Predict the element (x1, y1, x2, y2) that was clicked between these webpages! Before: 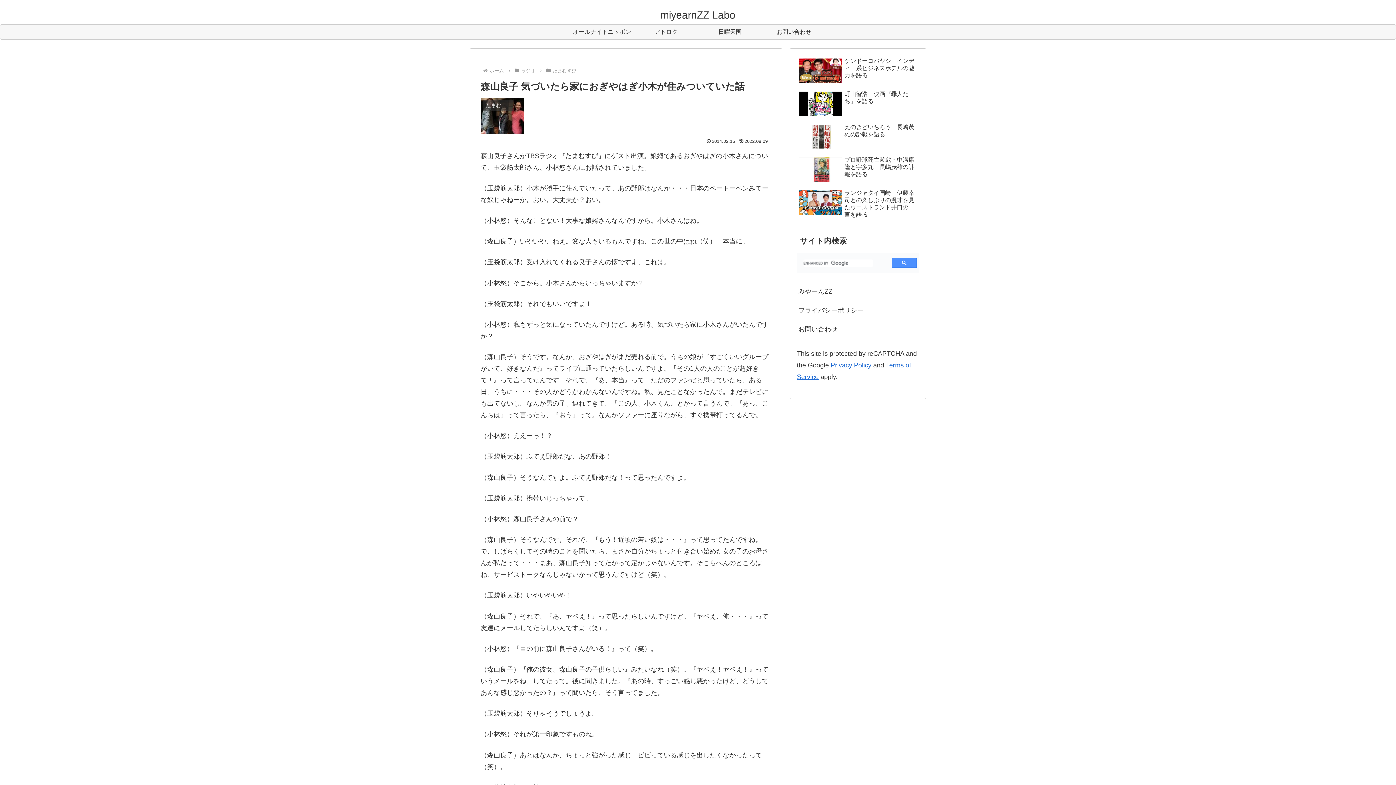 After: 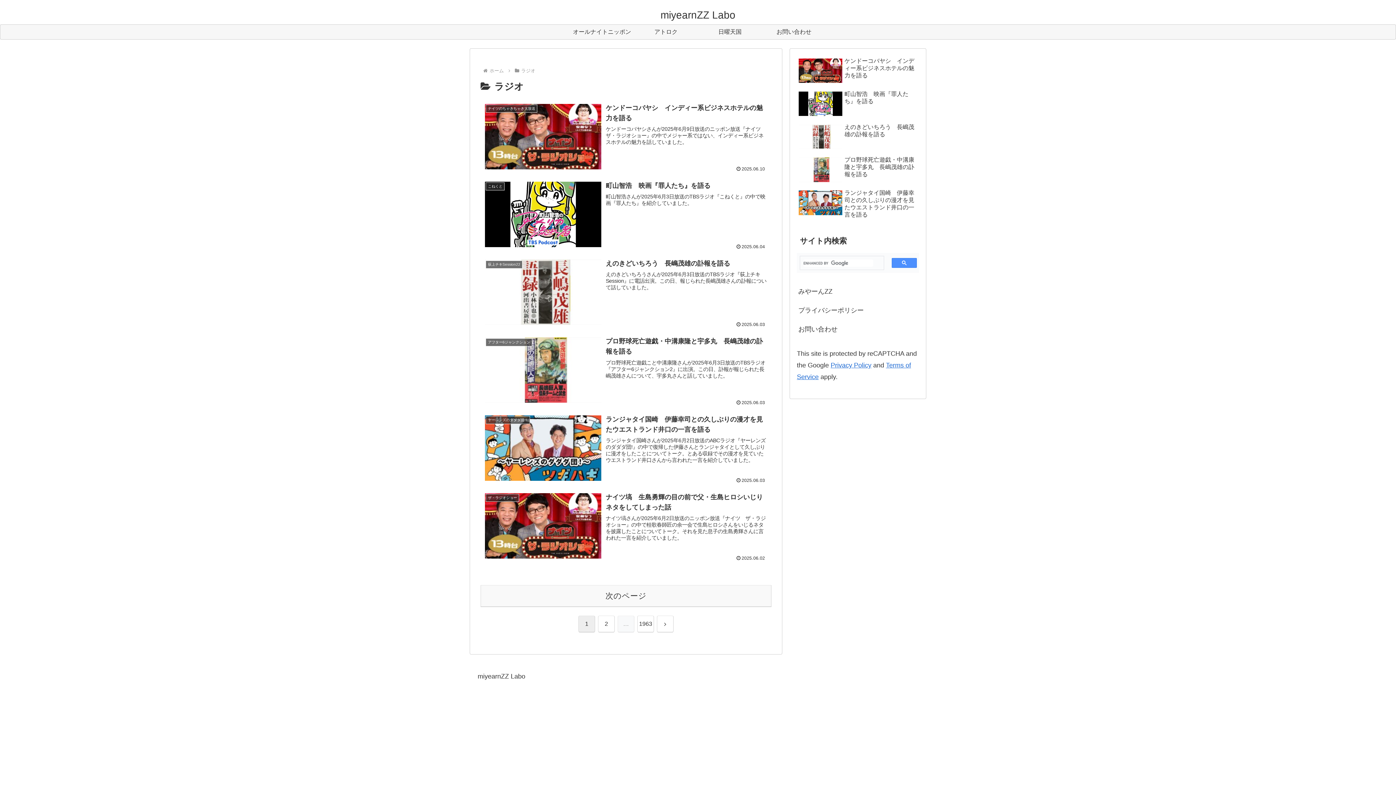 Action: bbox: (520, 67, 536, 73) label: ラジオ